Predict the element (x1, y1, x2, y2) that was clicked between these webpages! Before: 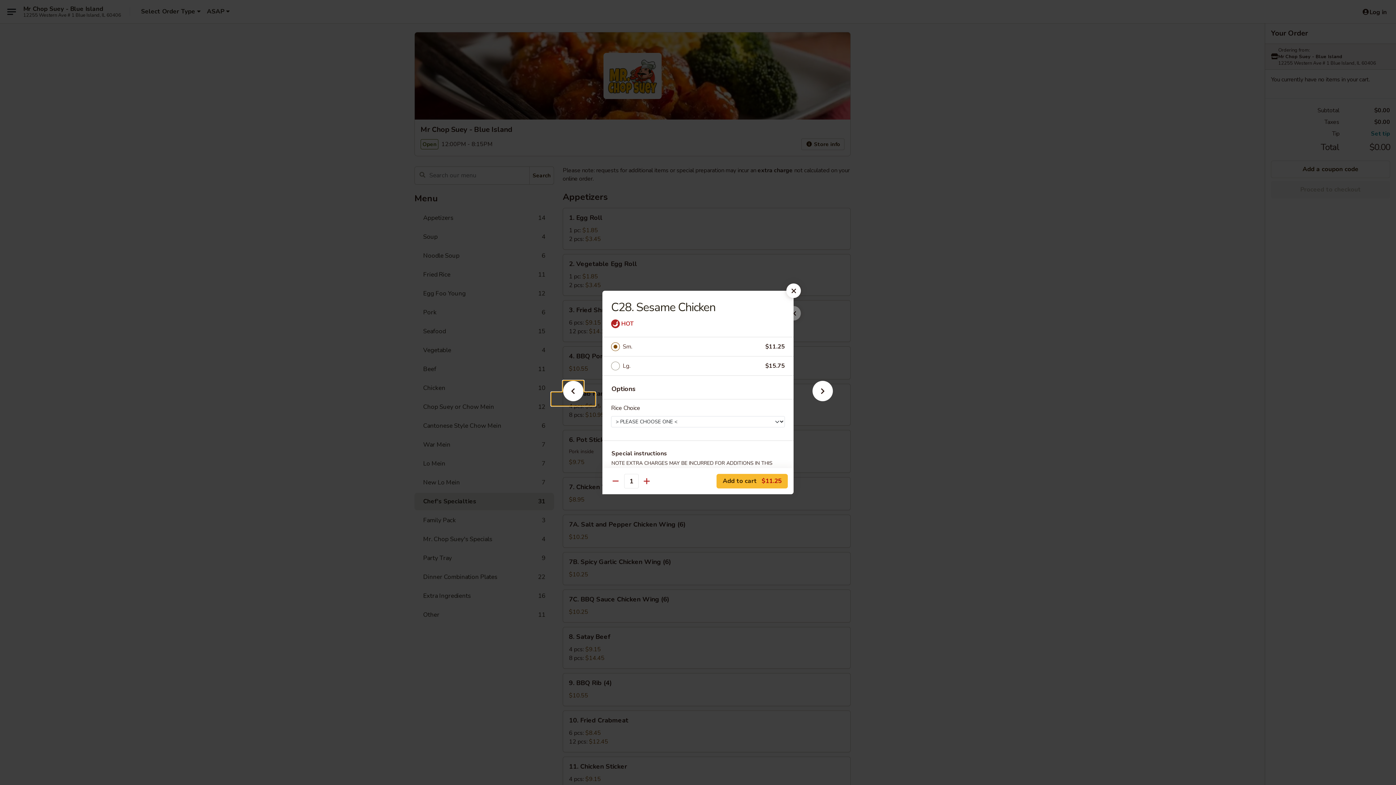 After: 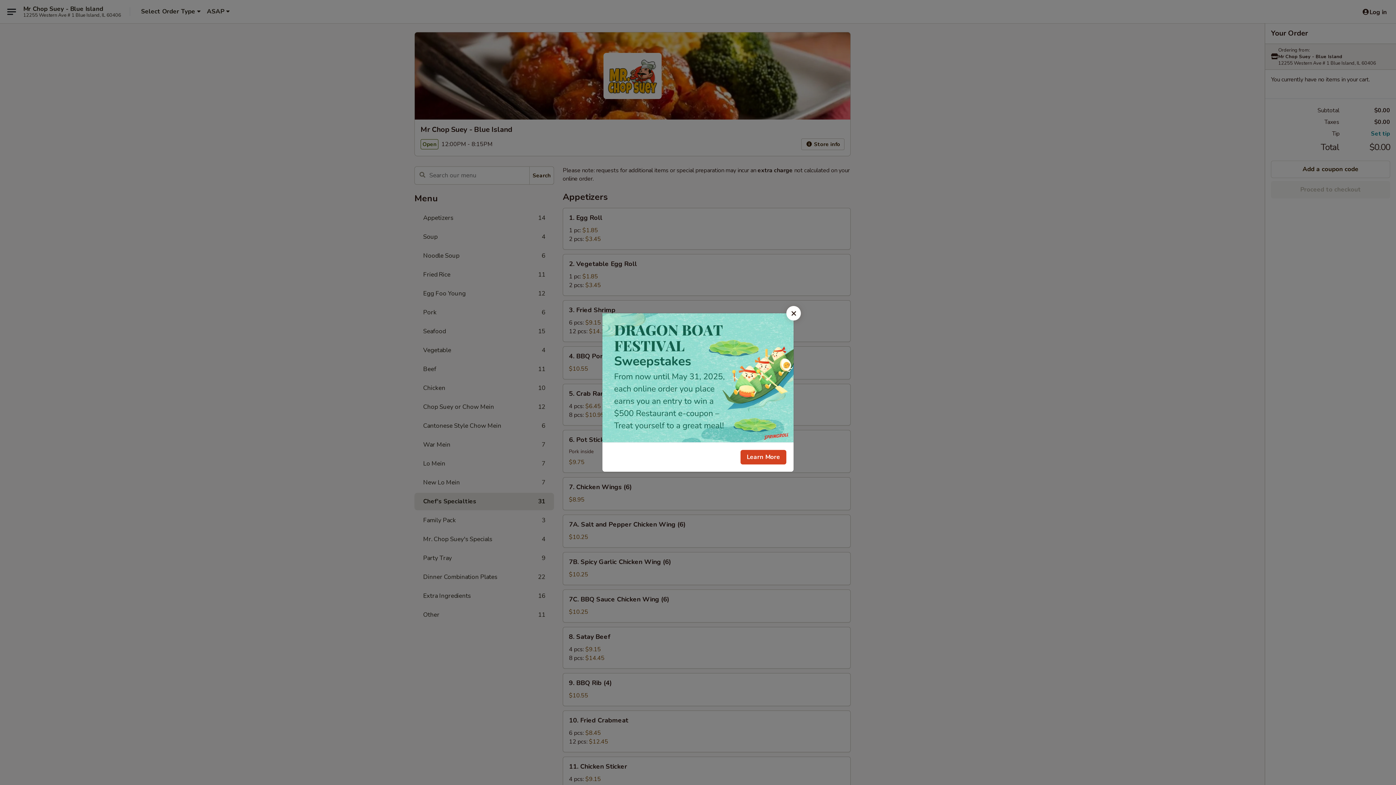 Action: bbox: (786, 283, 801, 298)